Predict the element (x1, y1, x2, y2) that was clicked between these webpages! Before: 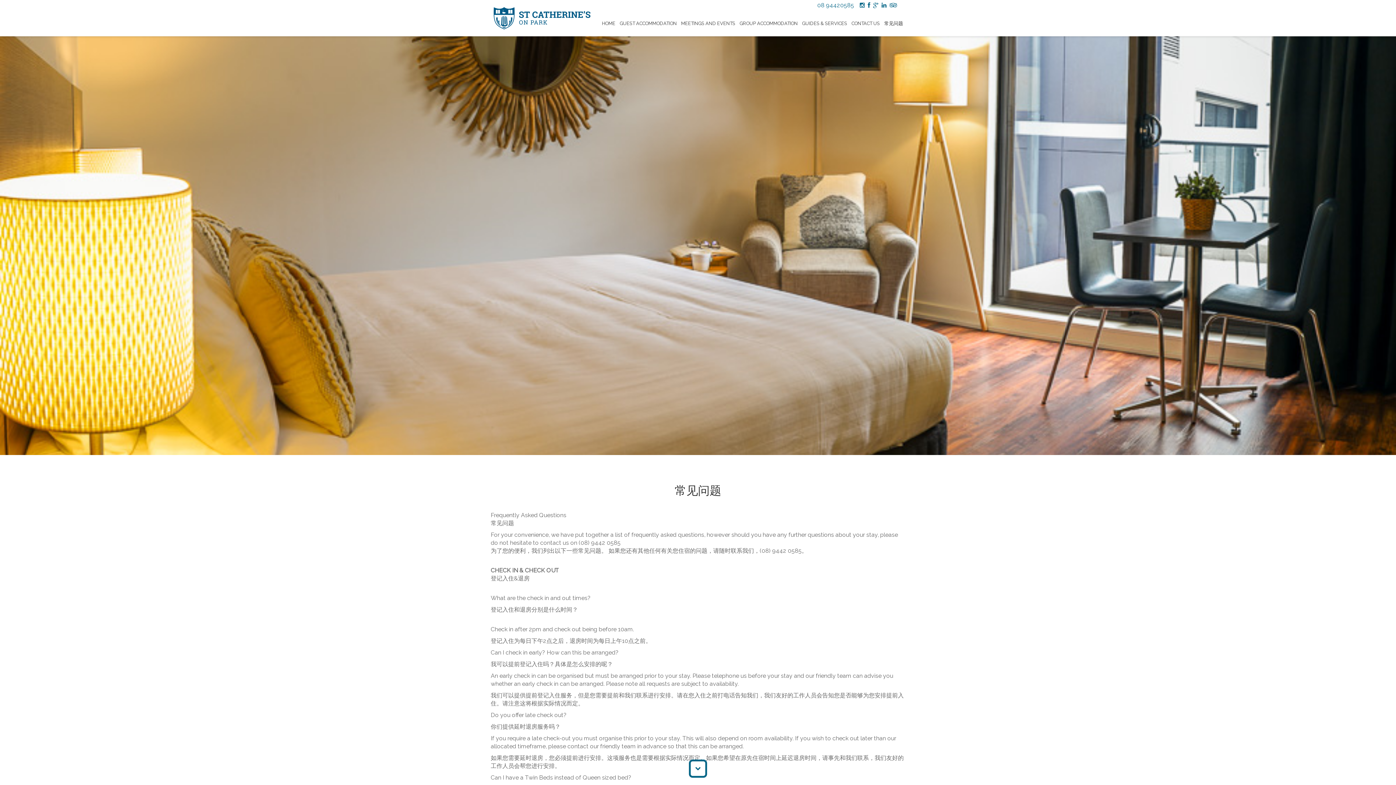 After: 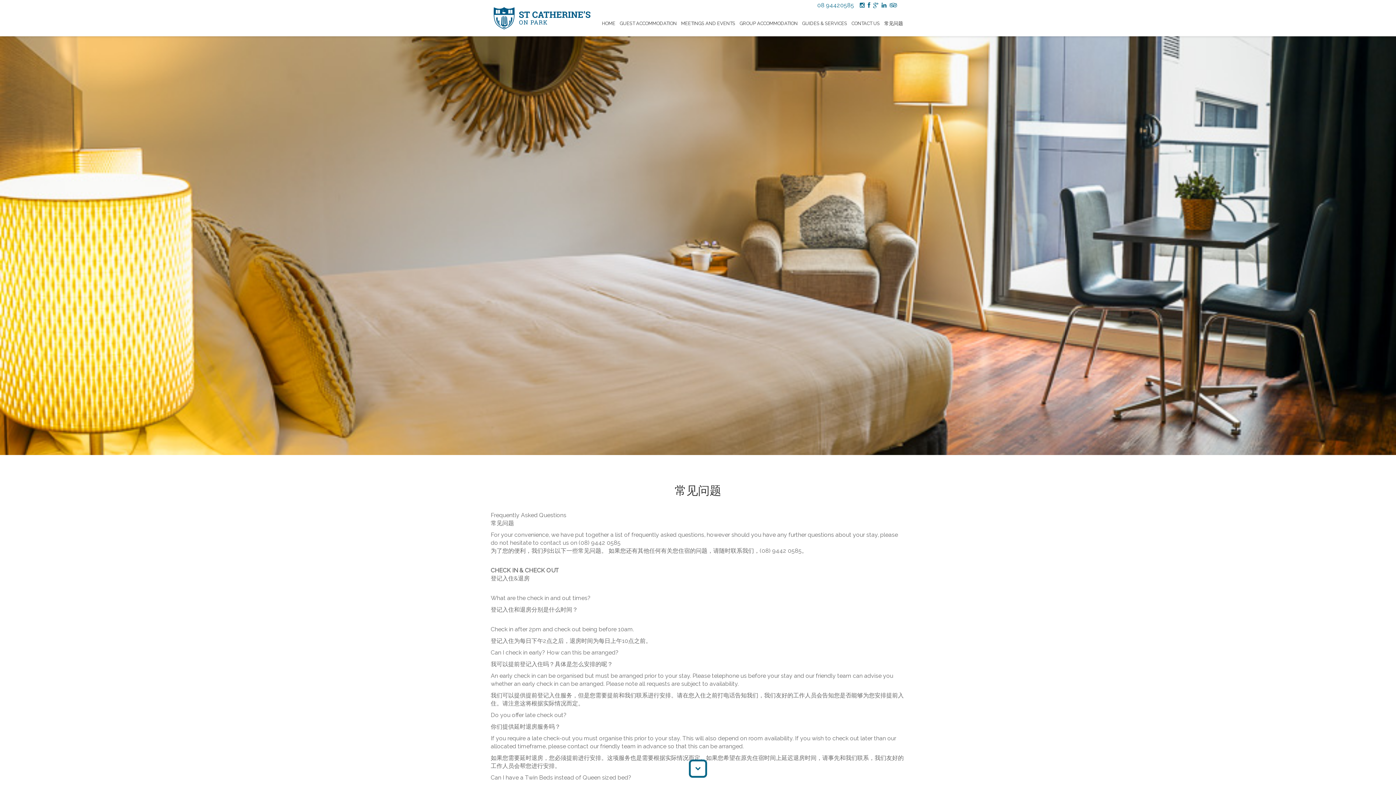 Action: bbox: (882, 10, 905, 36) label: 常见问题